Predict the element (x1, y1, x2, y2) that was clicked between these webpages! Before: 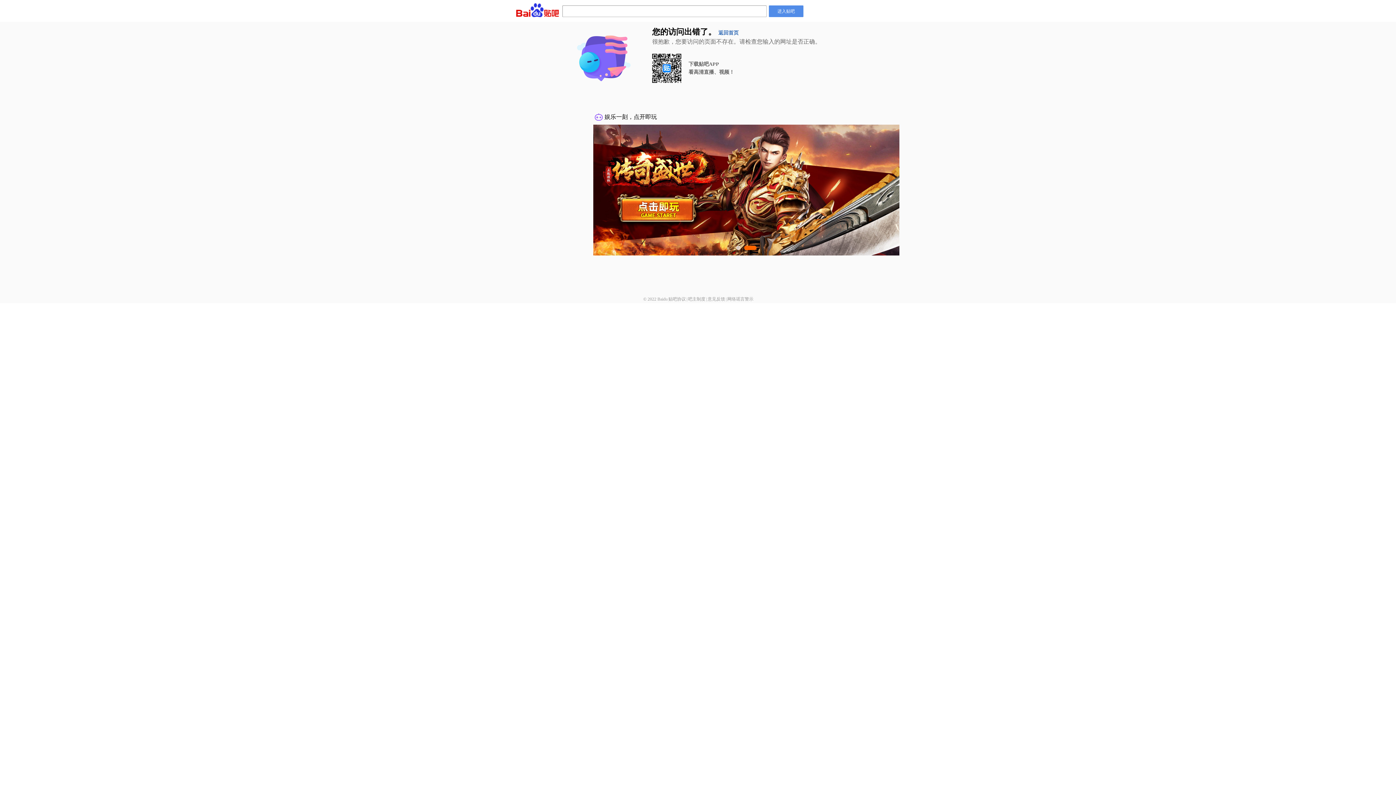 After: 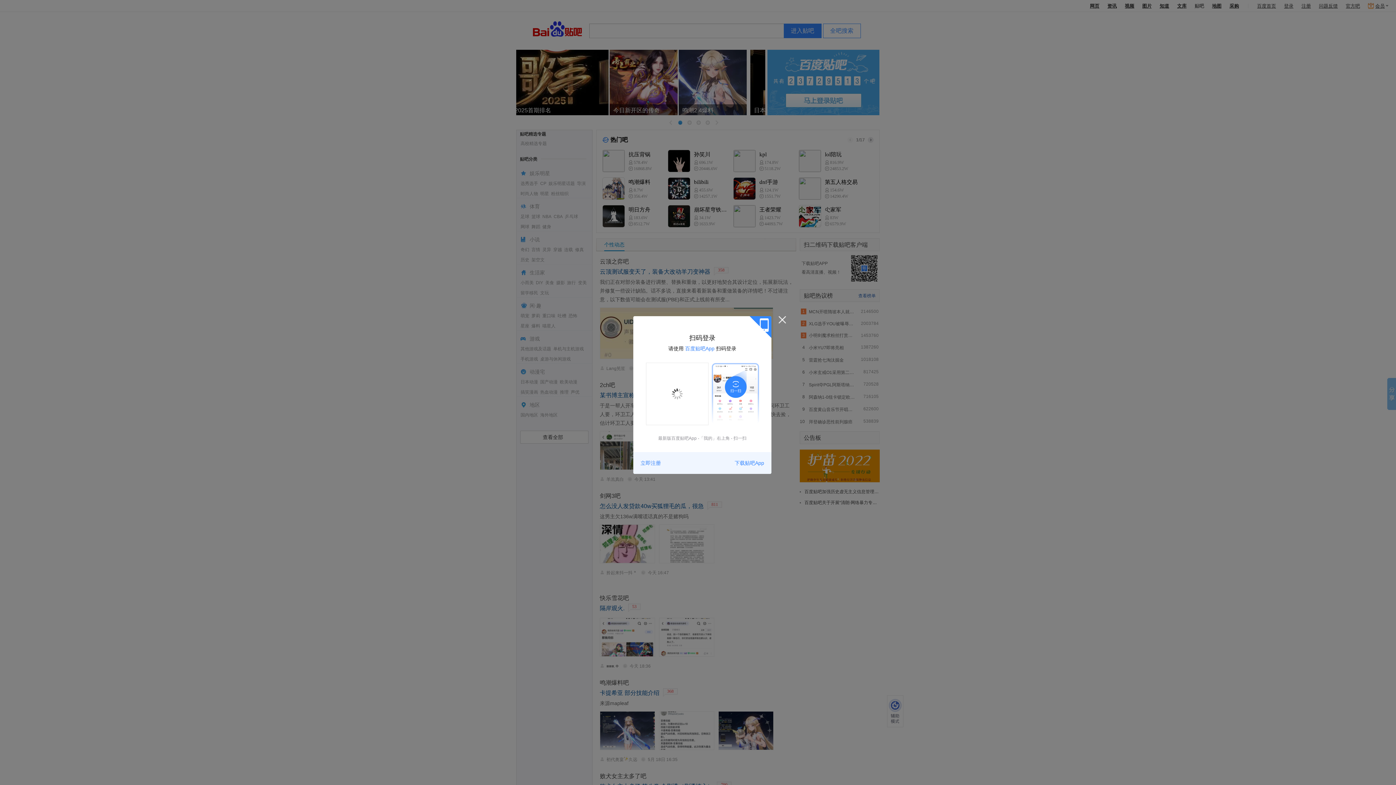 Action: label: 返回首页 bbox: (718, 30, 738, 35)